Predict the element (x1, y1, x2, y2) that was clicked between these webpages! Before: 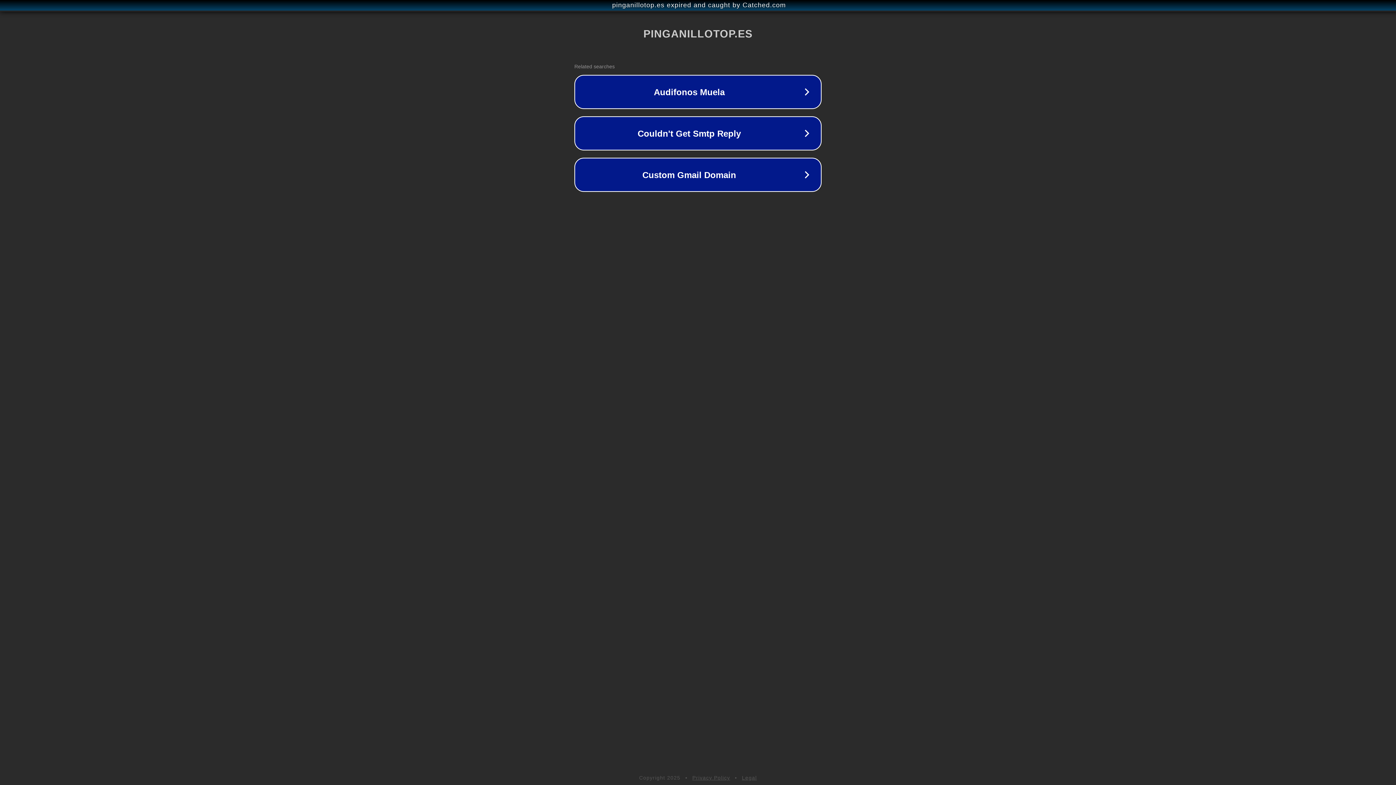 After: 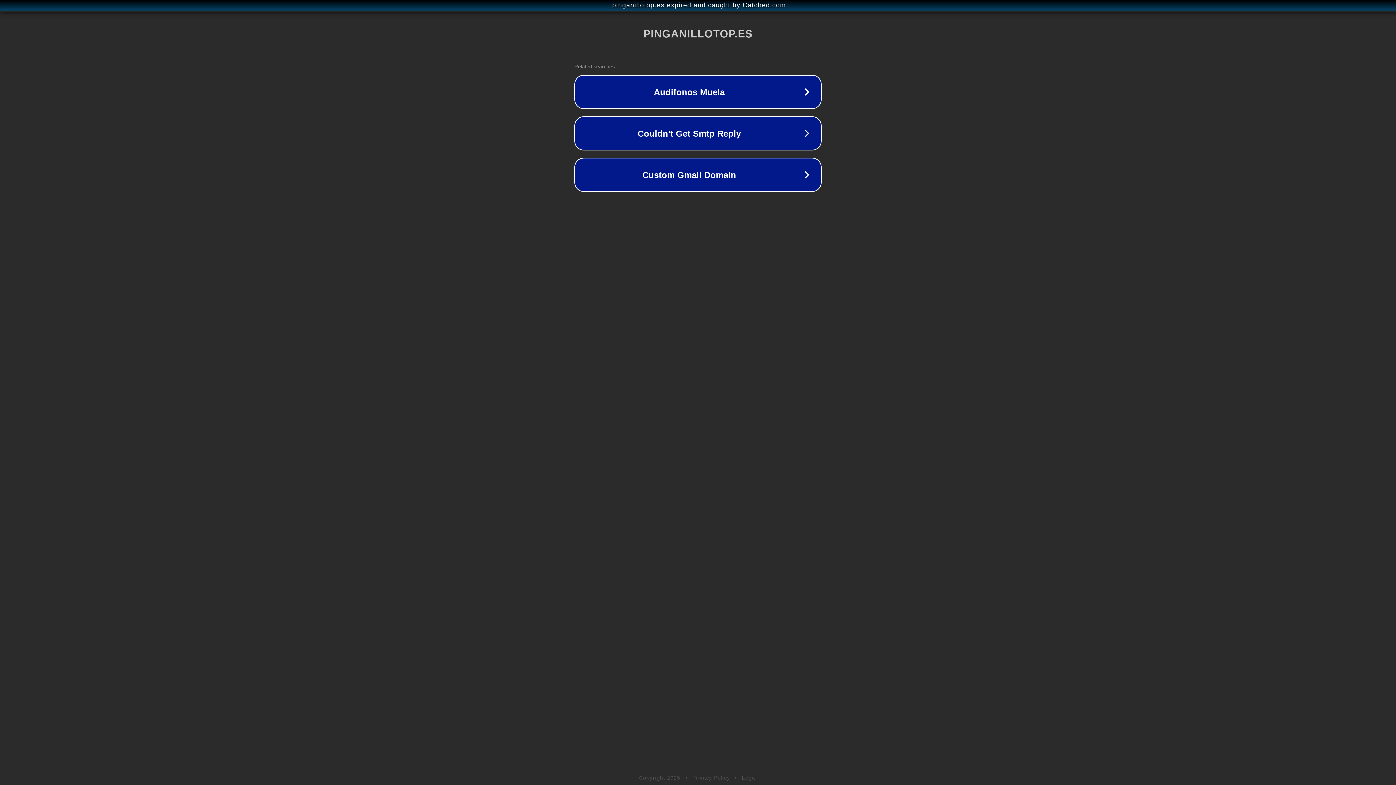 Action: label: Legal bbox: (742, 775, 757, 781)